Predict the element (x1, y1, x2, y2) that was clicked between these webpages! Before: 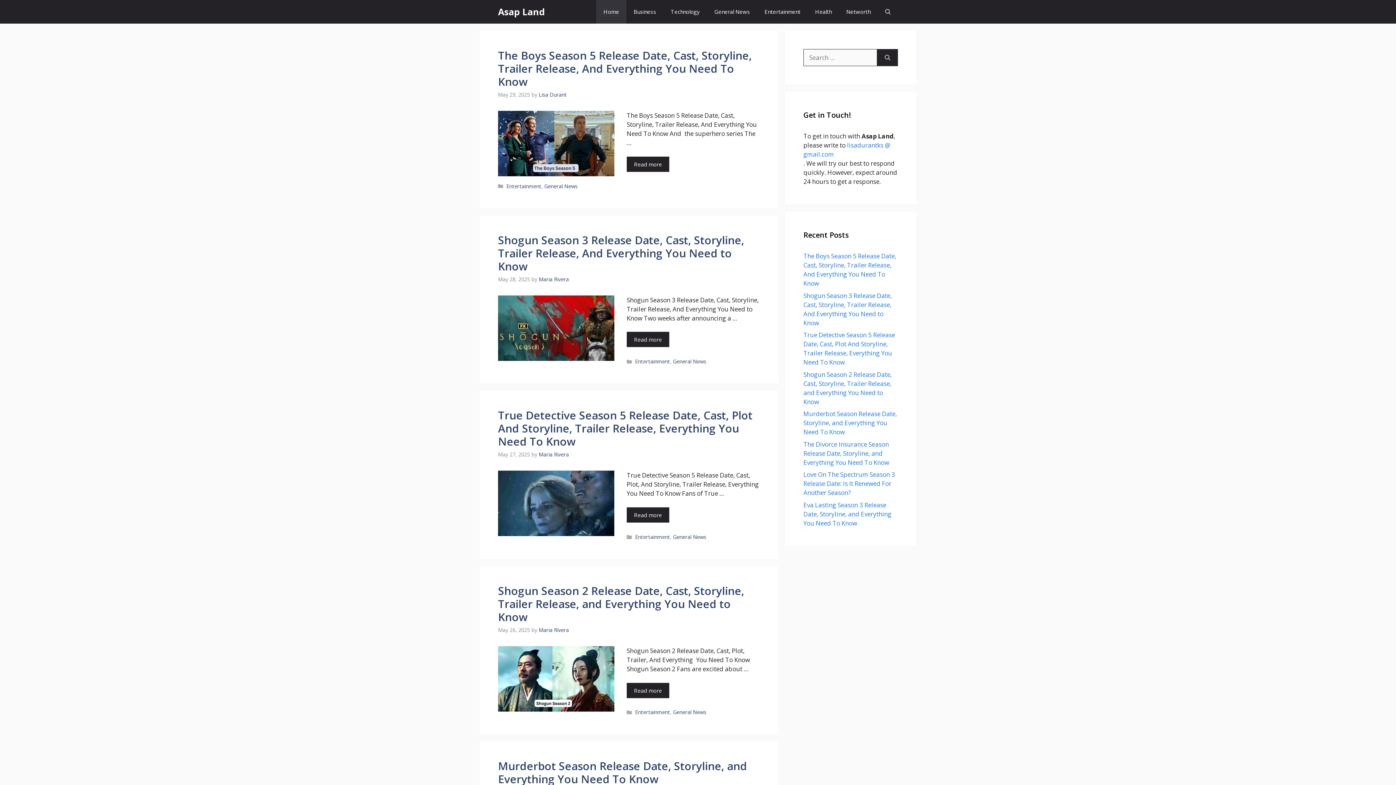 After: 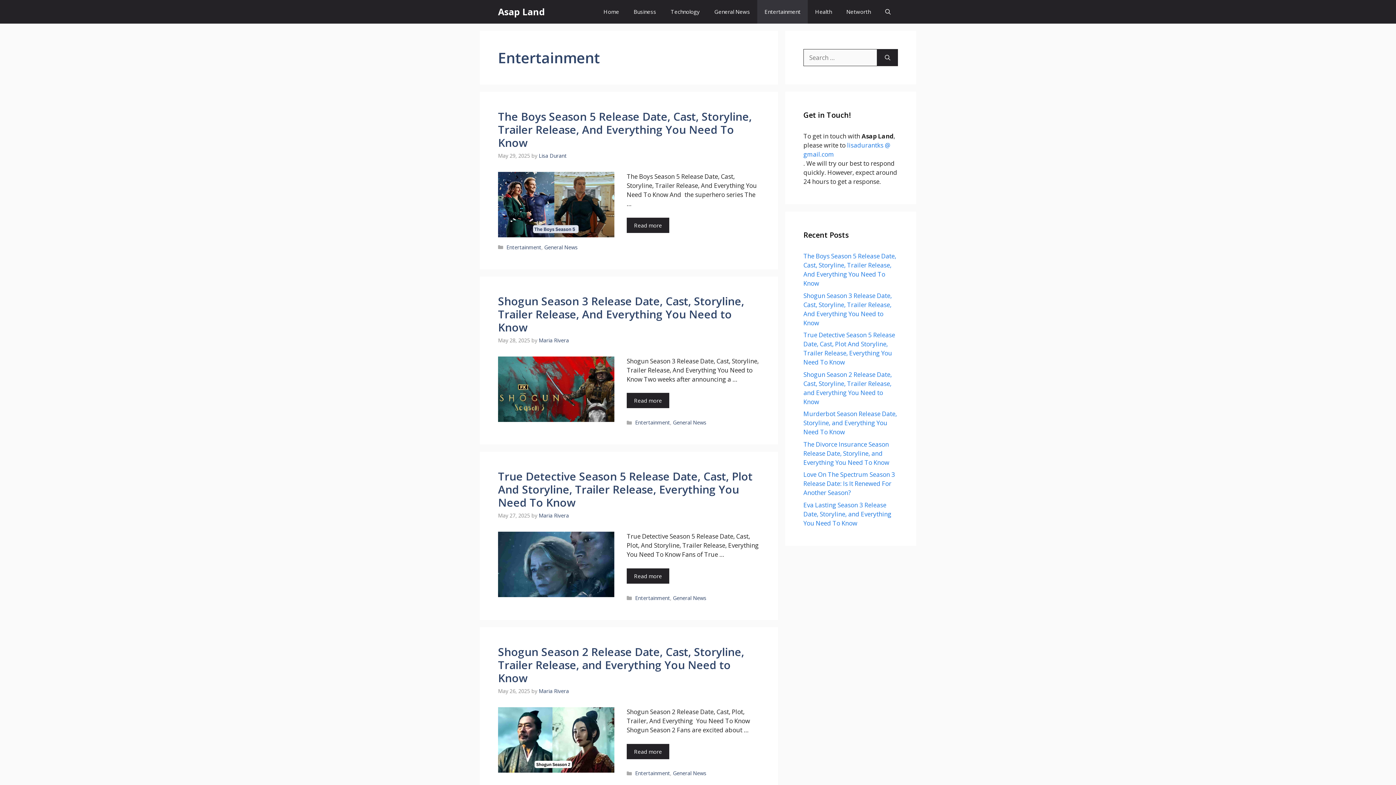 Action: label: Entertainment bbox: (757, 0, 808, 23)